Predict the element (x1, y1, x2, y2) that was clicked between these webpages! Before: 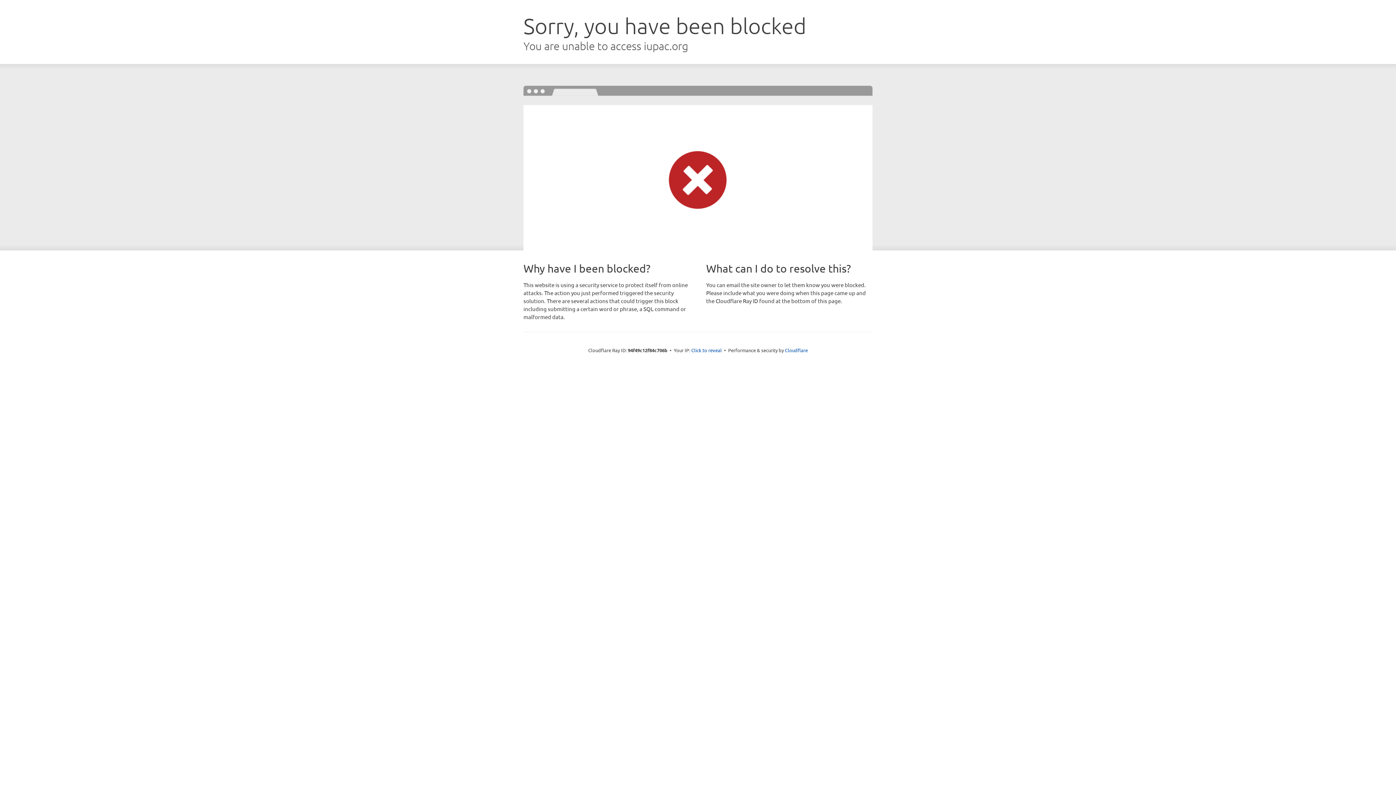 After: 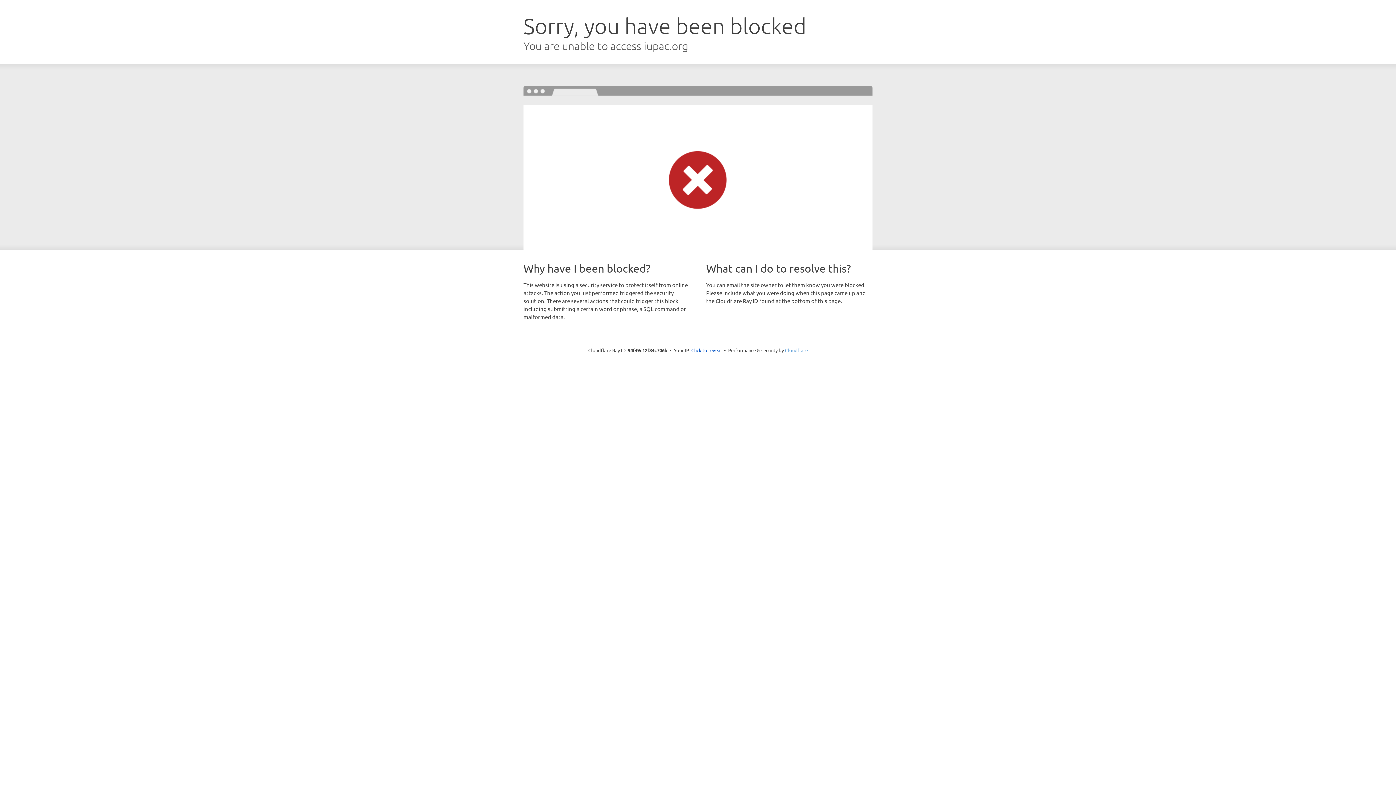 Action: label: Cloudflare bbox: (785, 347, 808, 353)